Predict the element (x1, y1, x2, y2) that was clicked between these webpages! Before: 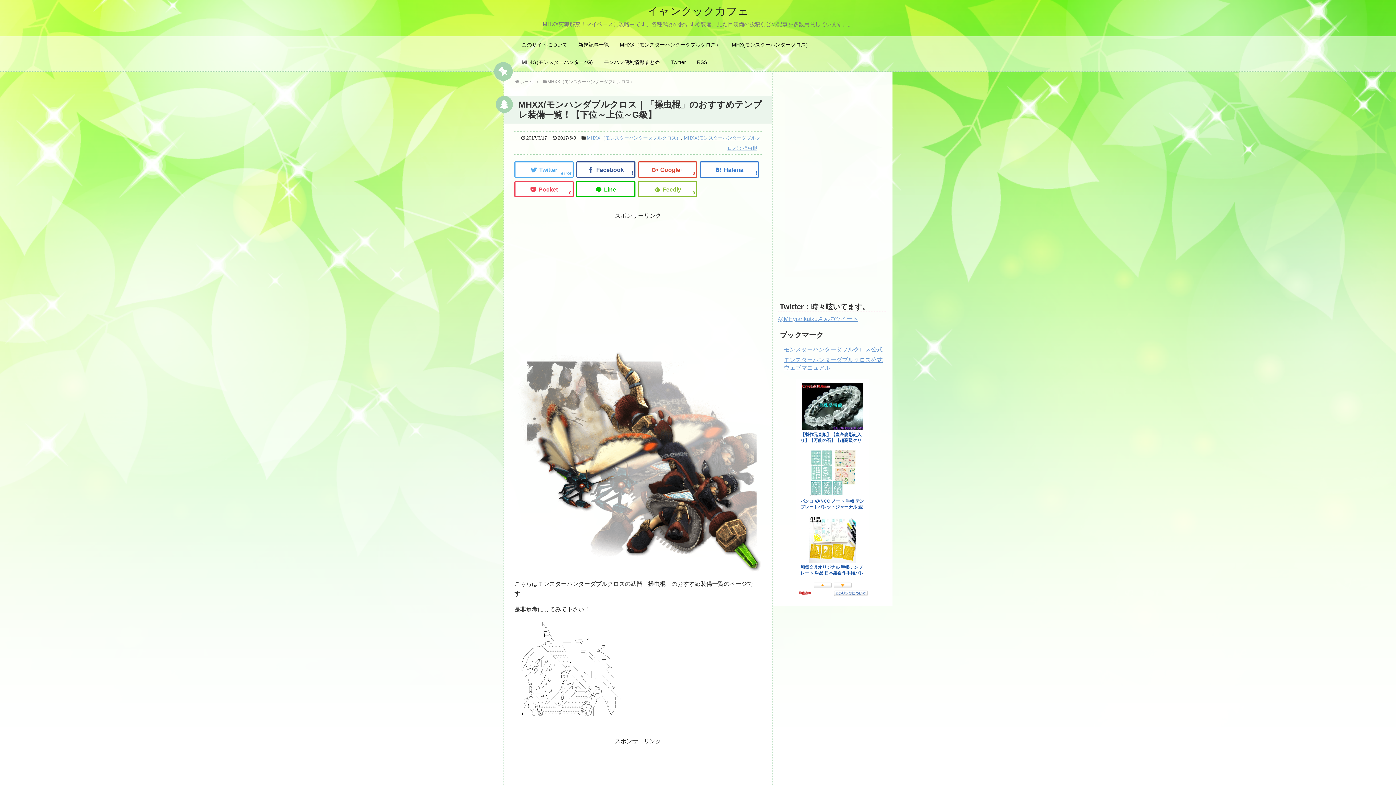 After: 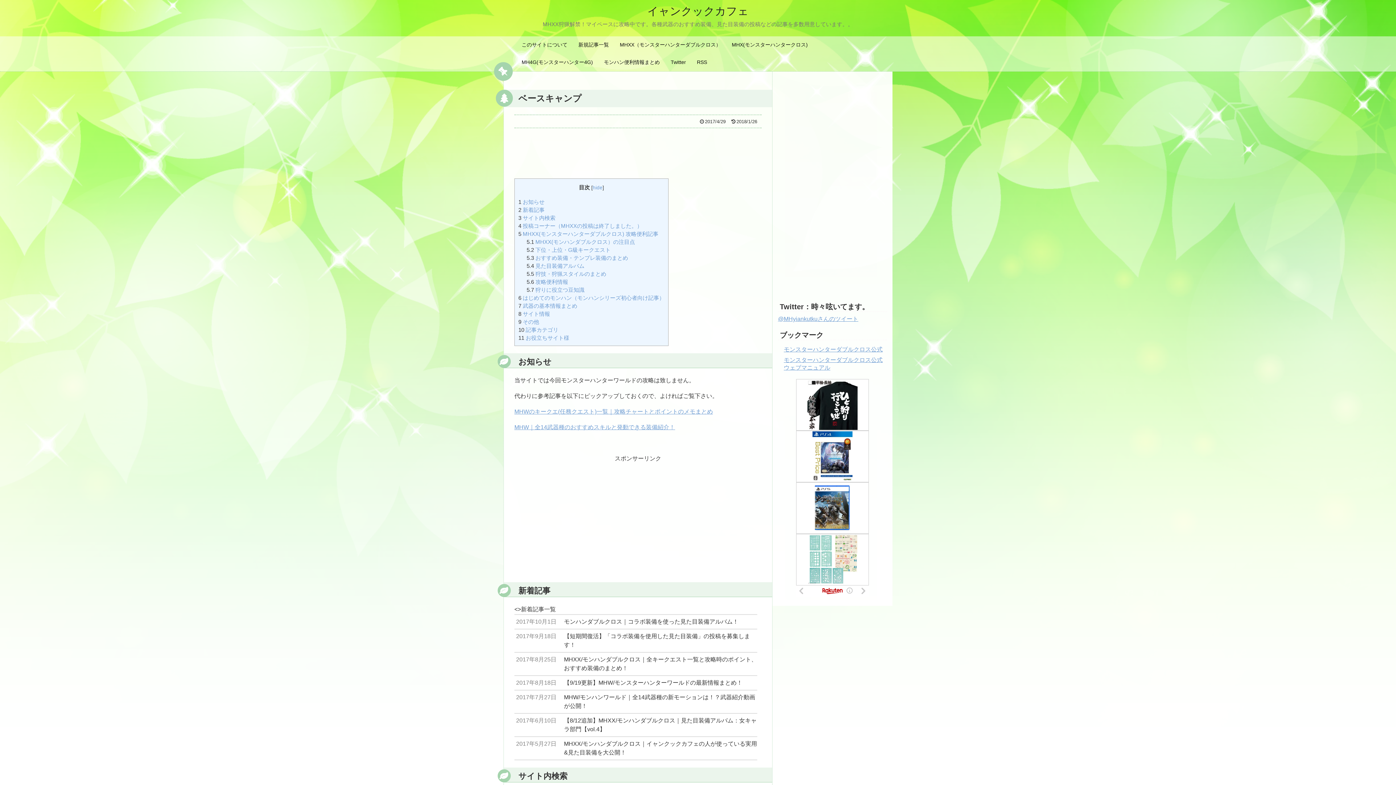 Action: label: イャンクックカフェ bbox: (647, 5, 748, 17)